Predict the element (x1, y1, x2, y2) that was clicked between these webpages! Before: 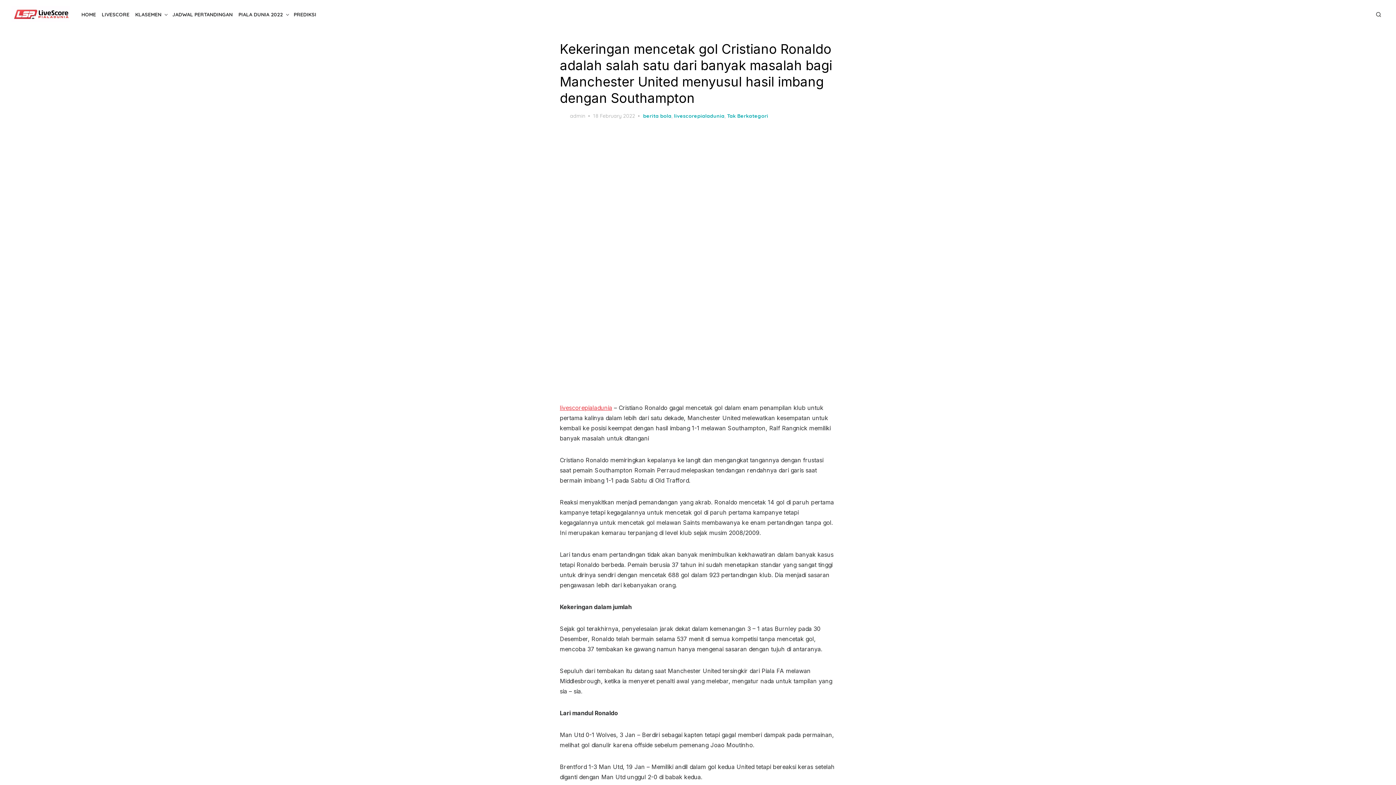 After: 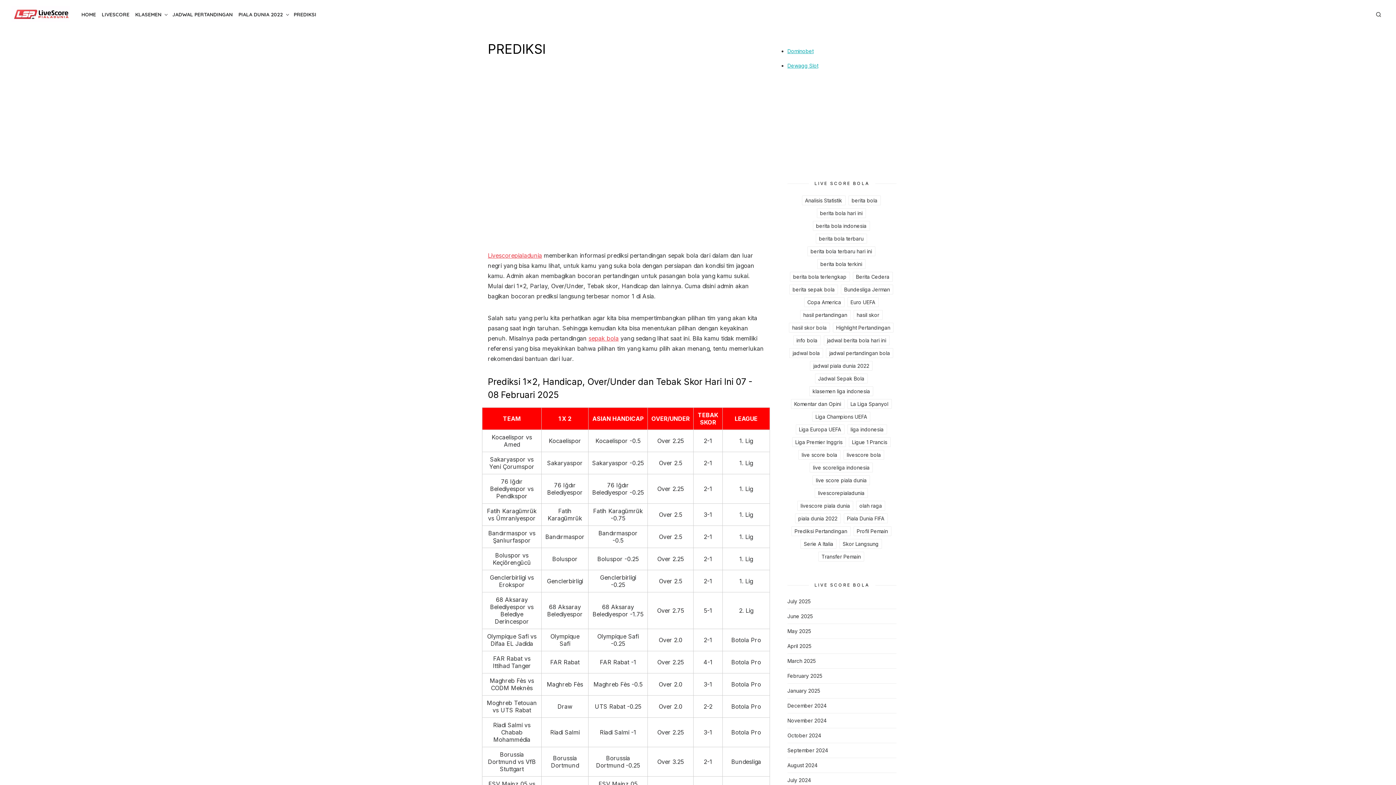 Action: label: PREDIKSI bbox: (292, 8, 317, 20)